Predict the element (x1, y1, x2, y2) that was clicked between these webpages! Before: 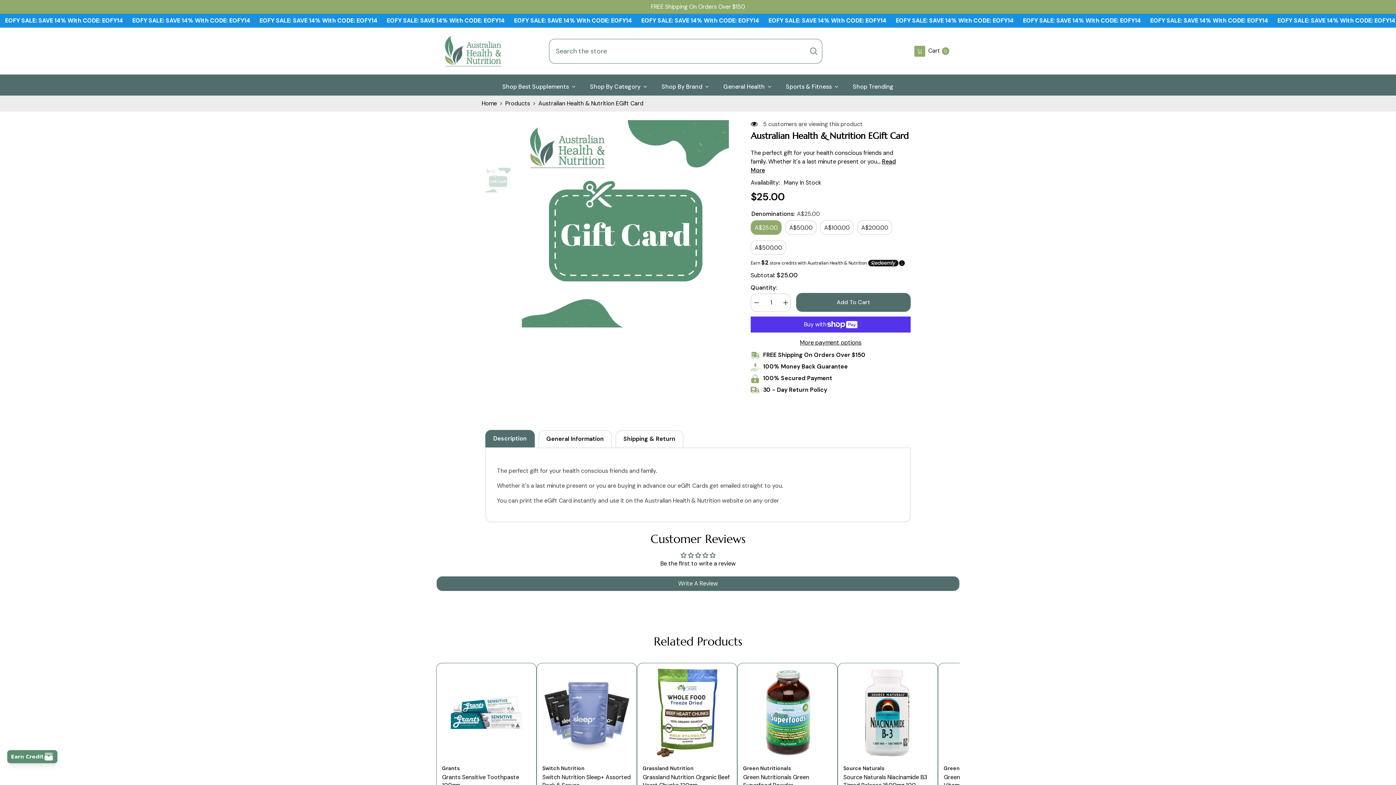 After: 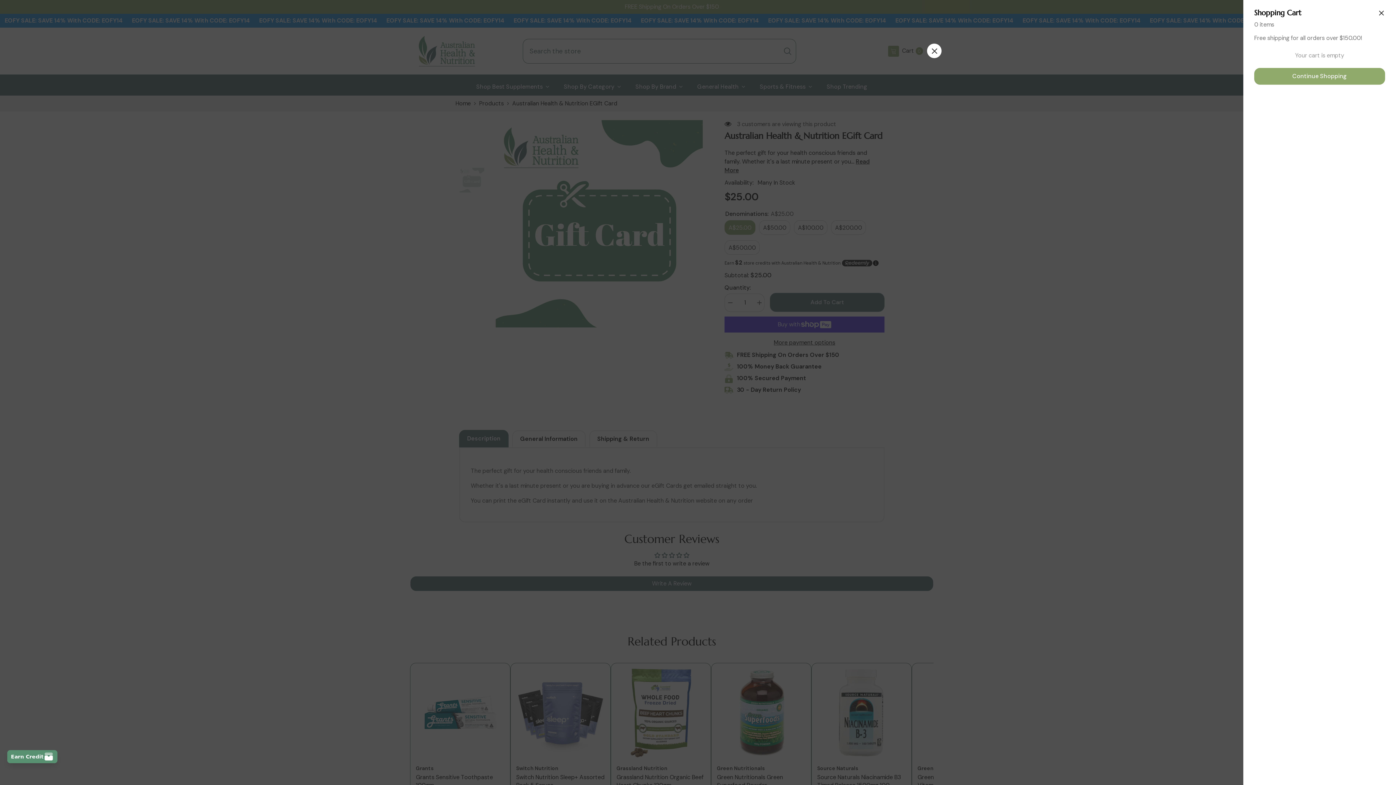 Action: label: 0
0 items
Cart bbox: (914, 45, 954, 56)